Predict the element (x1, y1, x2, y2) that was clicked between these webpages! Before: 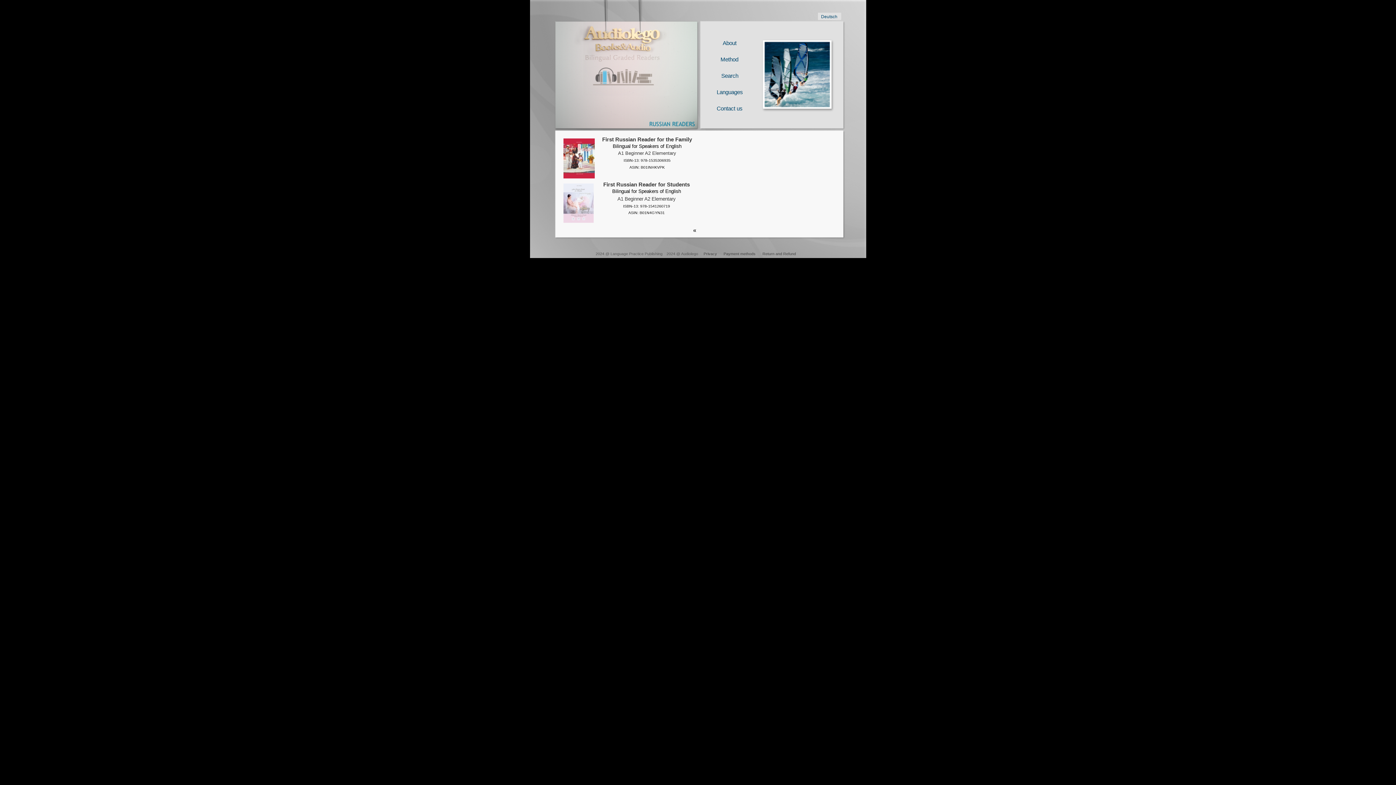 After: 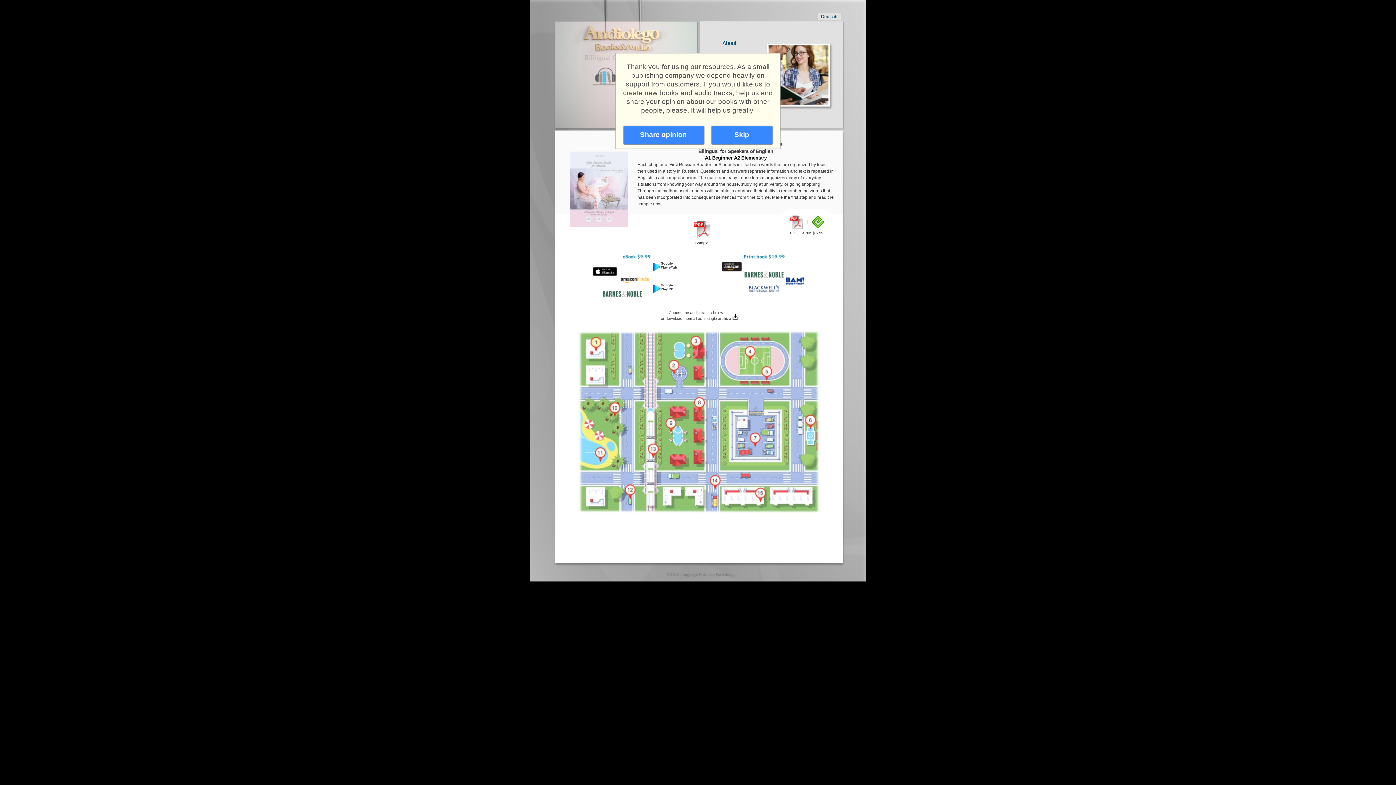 Action: label: A1 Beginner A2 Elementary
ISBN-13: 978-1541260719
ASIN: B01N4GYN31 bbox: (617, 196, 675, 215)